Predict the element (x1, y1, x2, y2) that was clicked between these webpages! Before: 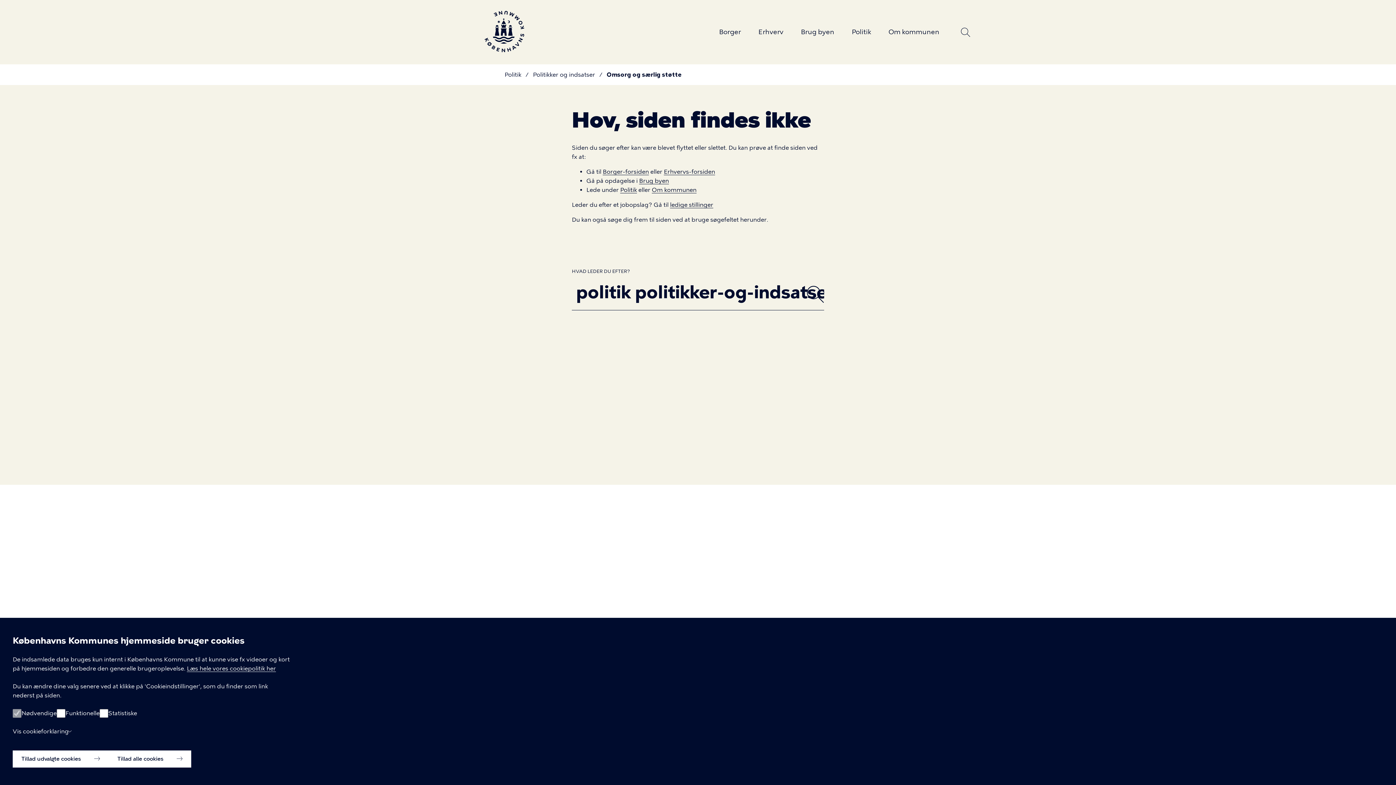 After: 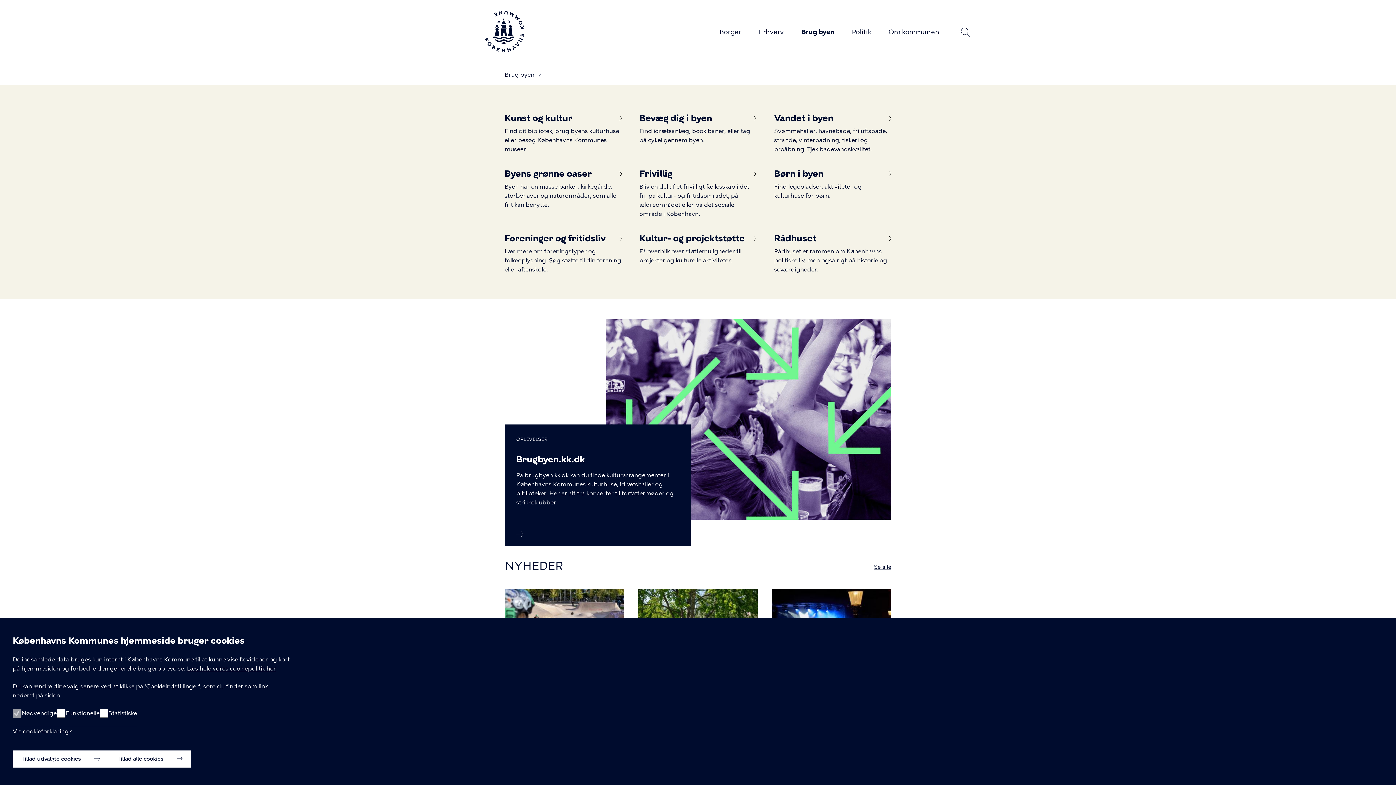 Action: bbox: (639, 177, 669, 184) label: Brug byen